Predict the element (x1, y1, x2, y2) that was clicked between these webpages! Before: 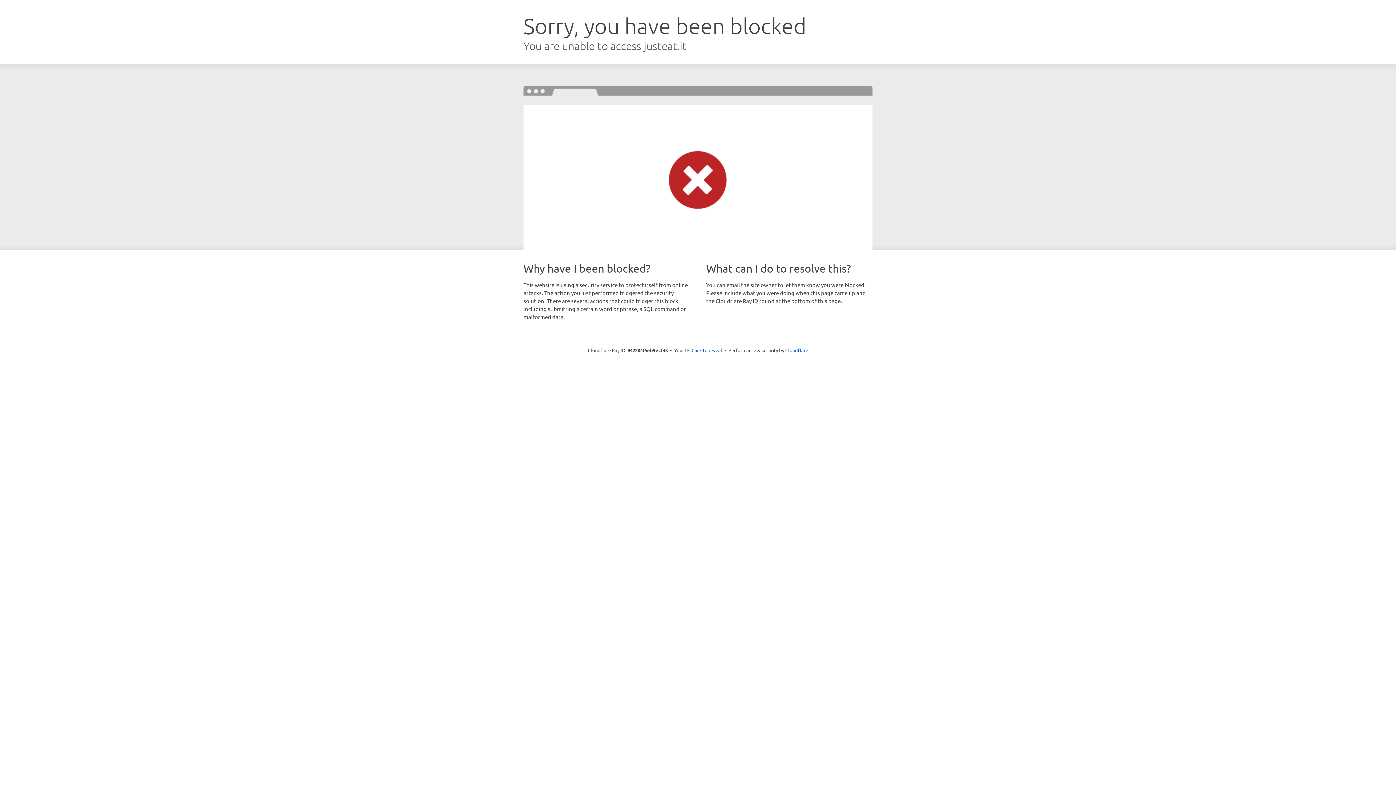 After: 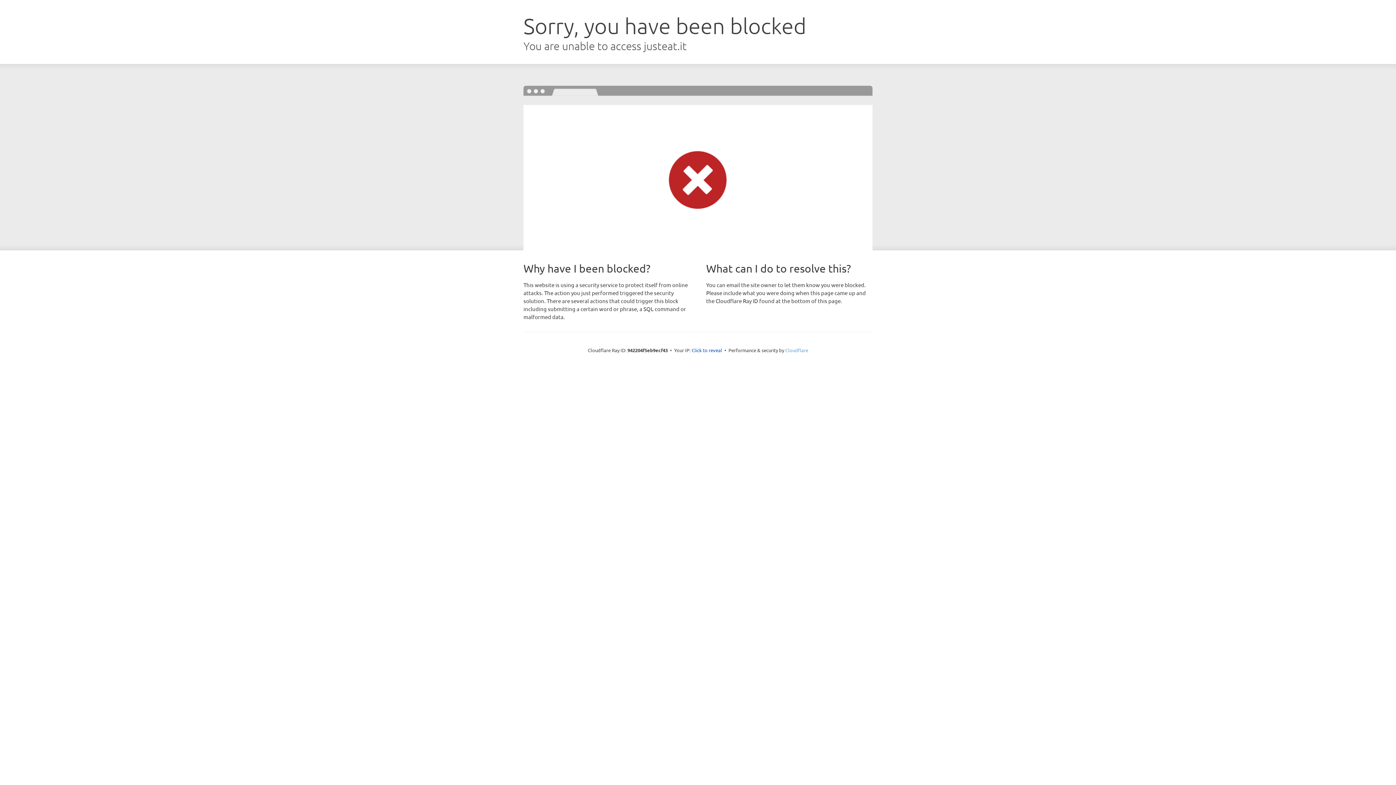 Action: bbox: (785, 347, 808, 353) label: Cloudflare